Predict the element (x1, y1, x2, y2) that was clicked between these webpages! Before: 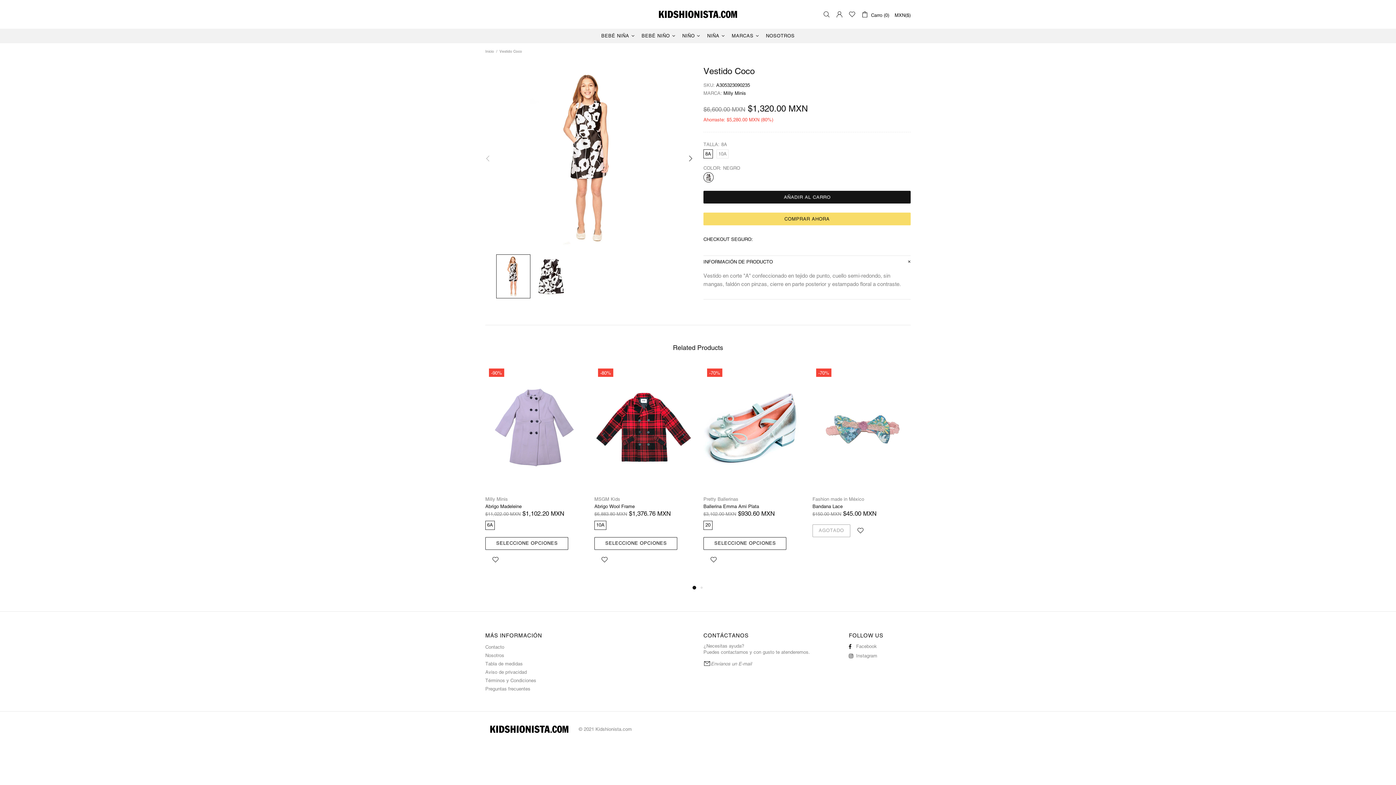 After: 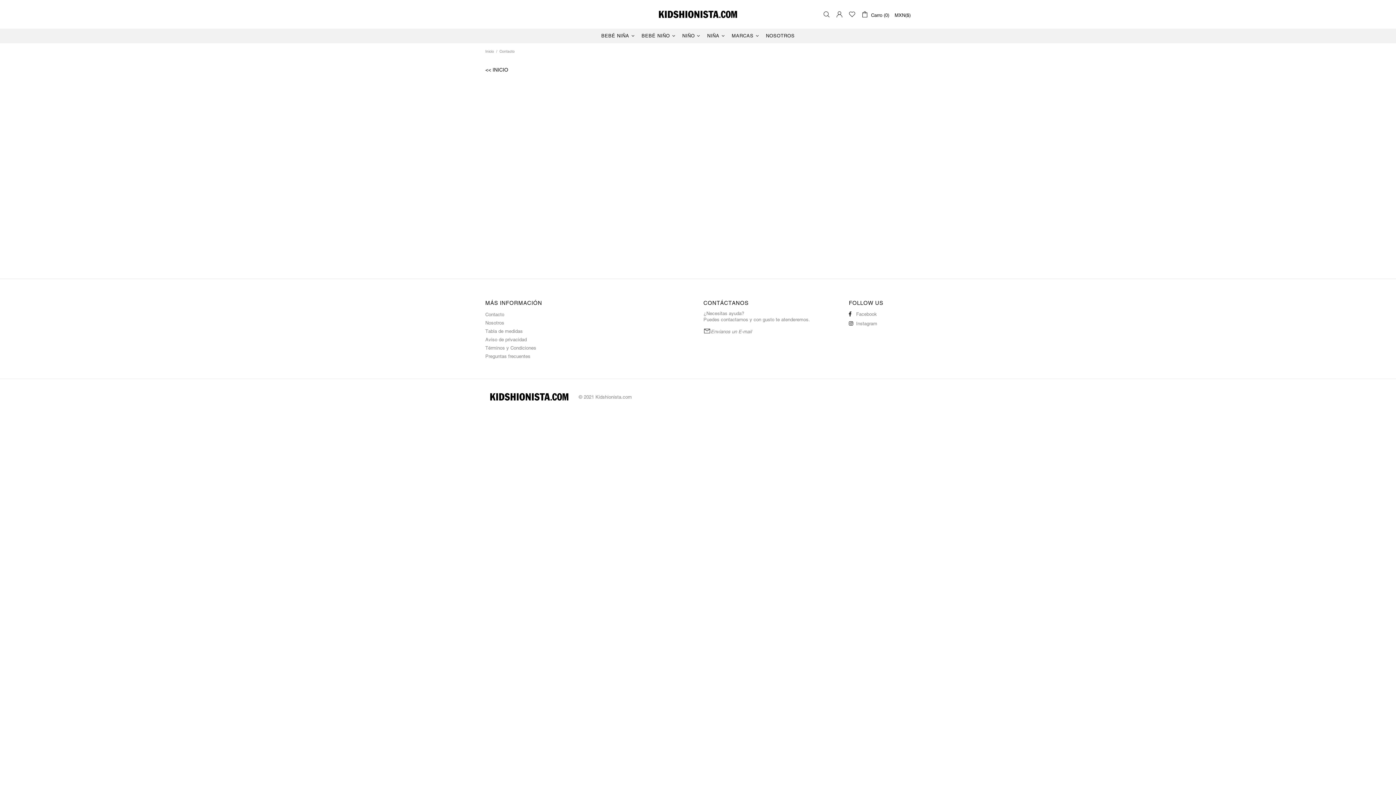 Action: bbox: (485, 644, 504, 650) label: Contacto